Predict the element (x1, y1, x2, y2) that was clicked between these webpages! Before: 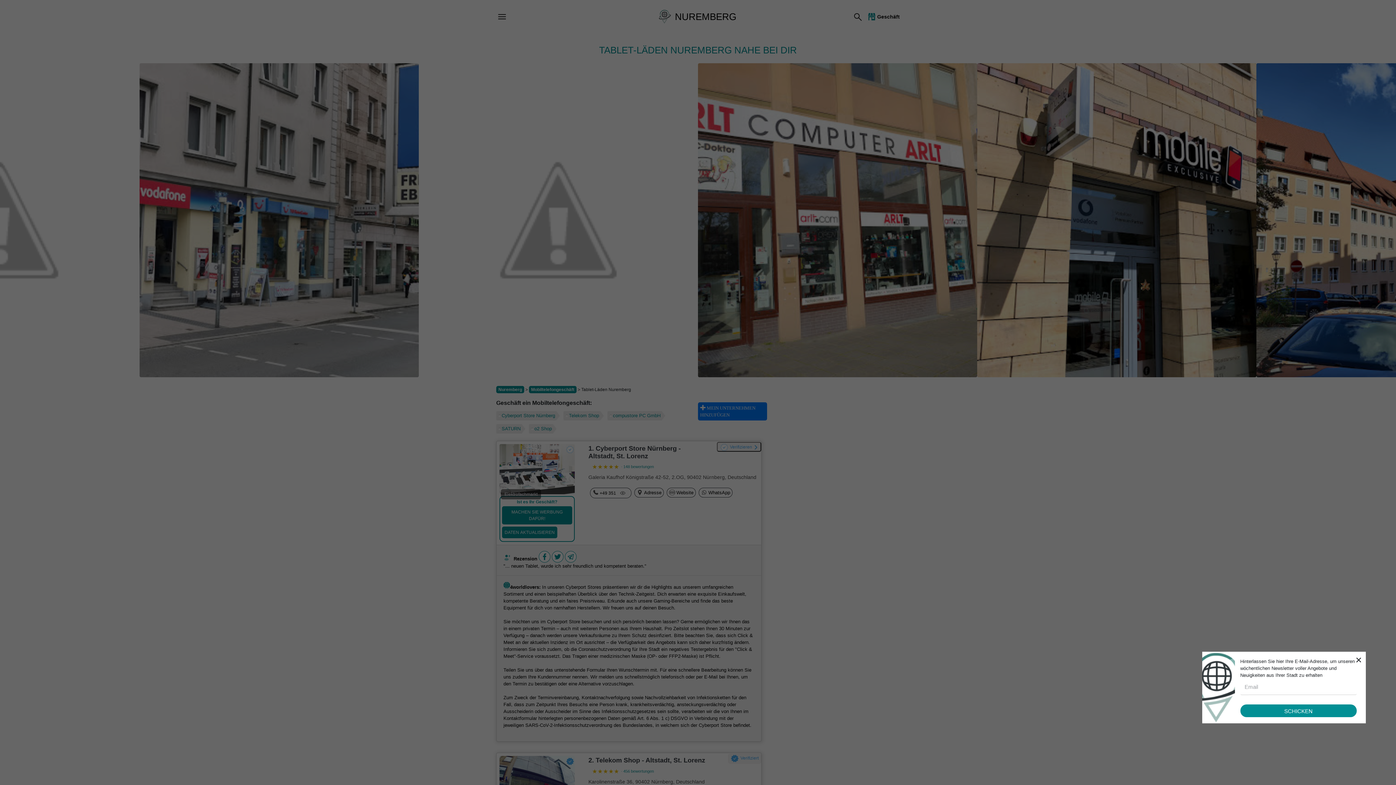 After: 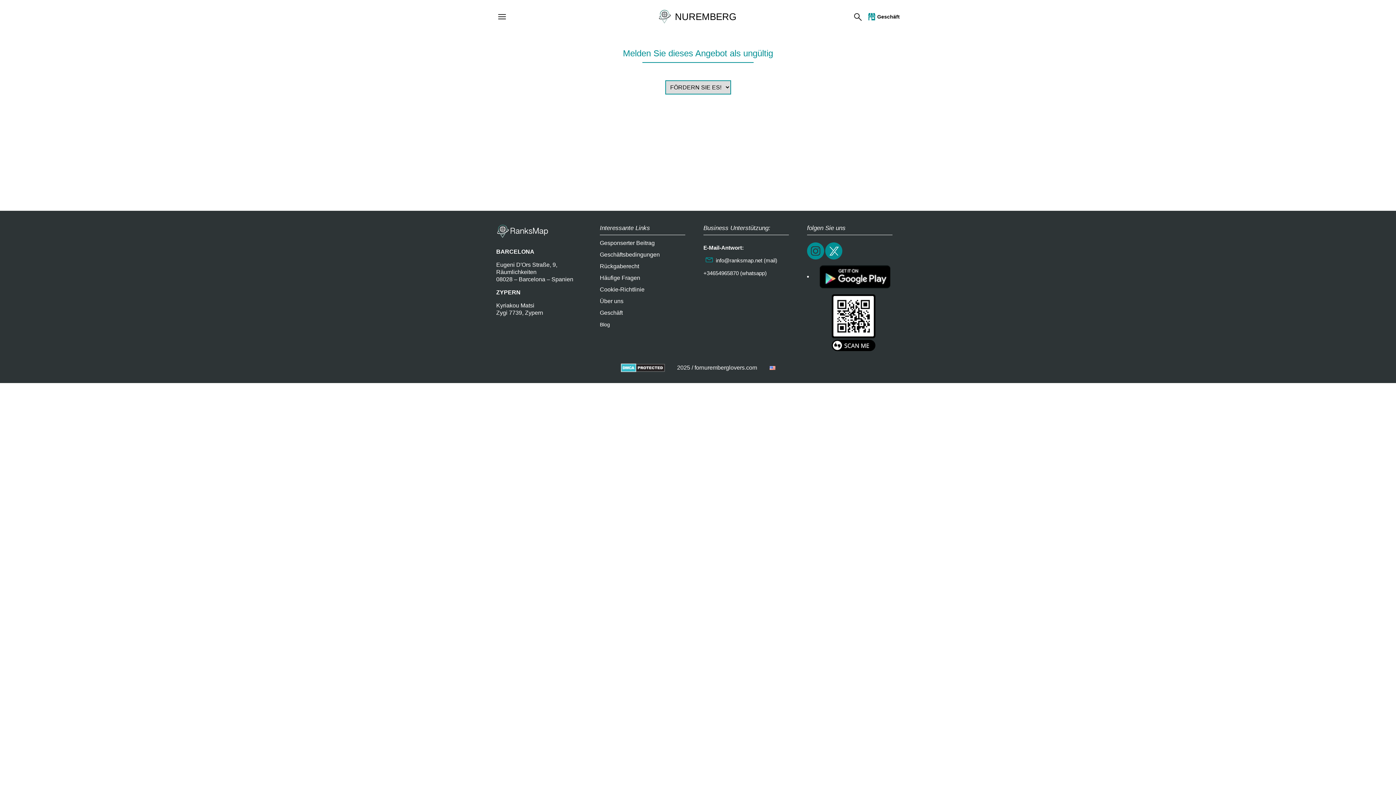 Action: bbox: (502, 526, 557, 538) label: DATEN AKTUALISIEREN